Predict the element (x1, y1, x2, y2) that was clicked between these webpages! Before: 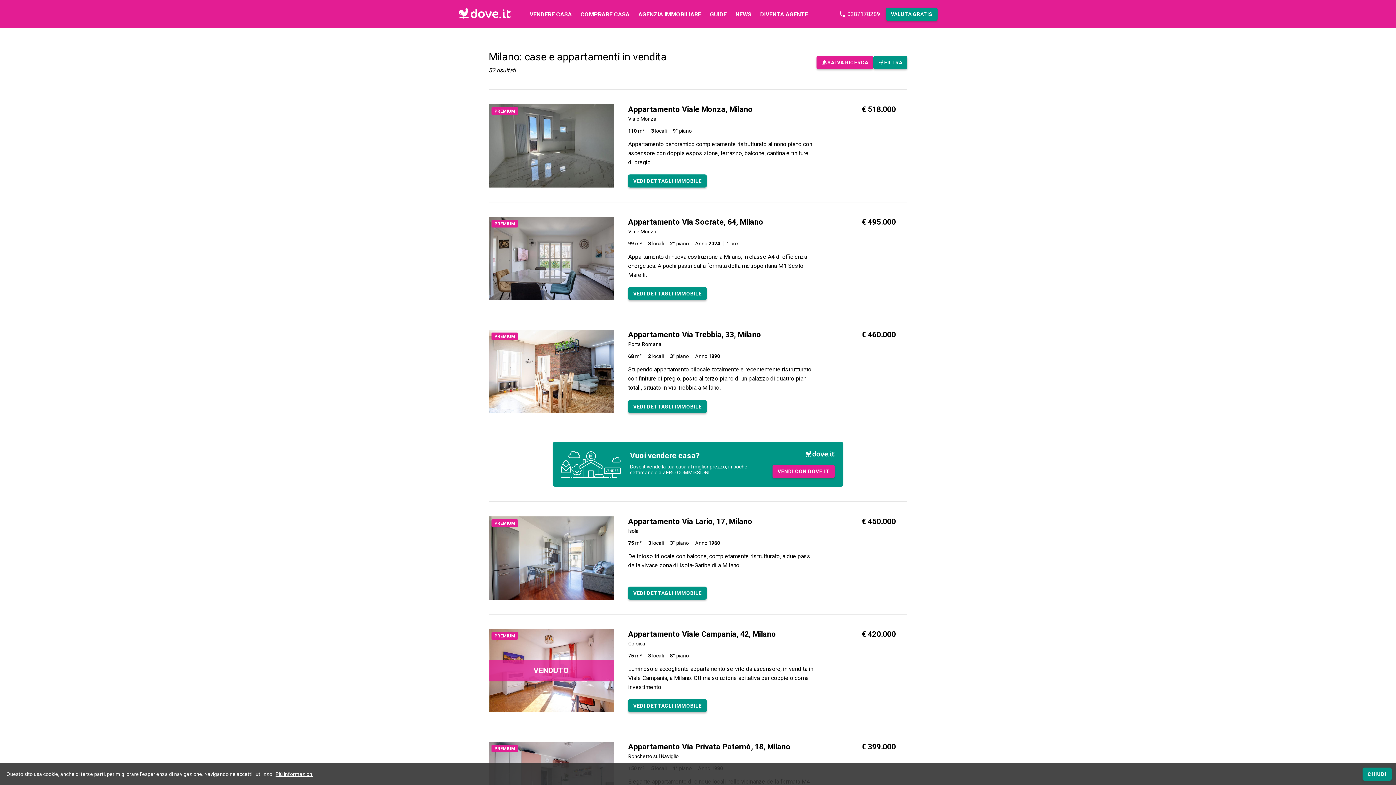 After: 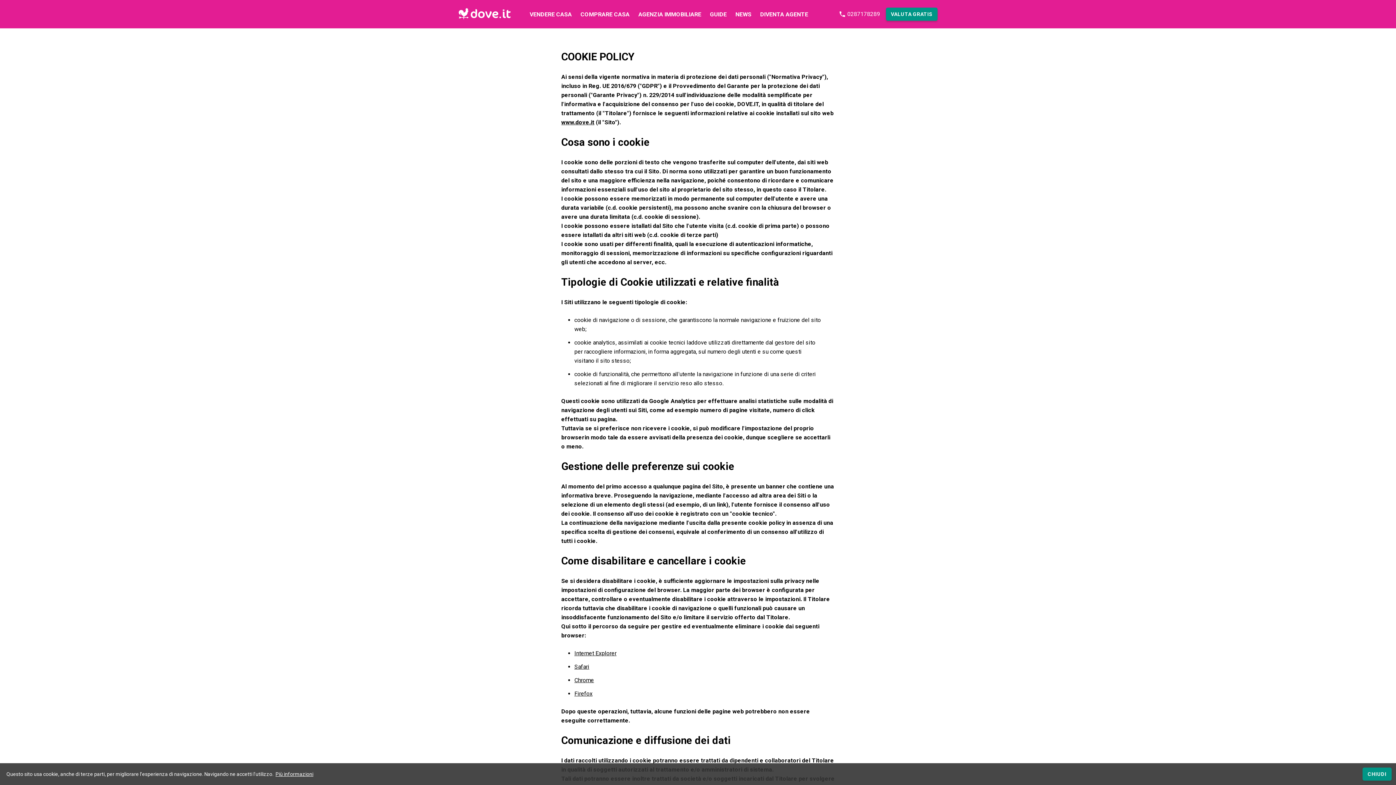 Action: bbox: (275, 771, 313, 777) label: Più informazioni